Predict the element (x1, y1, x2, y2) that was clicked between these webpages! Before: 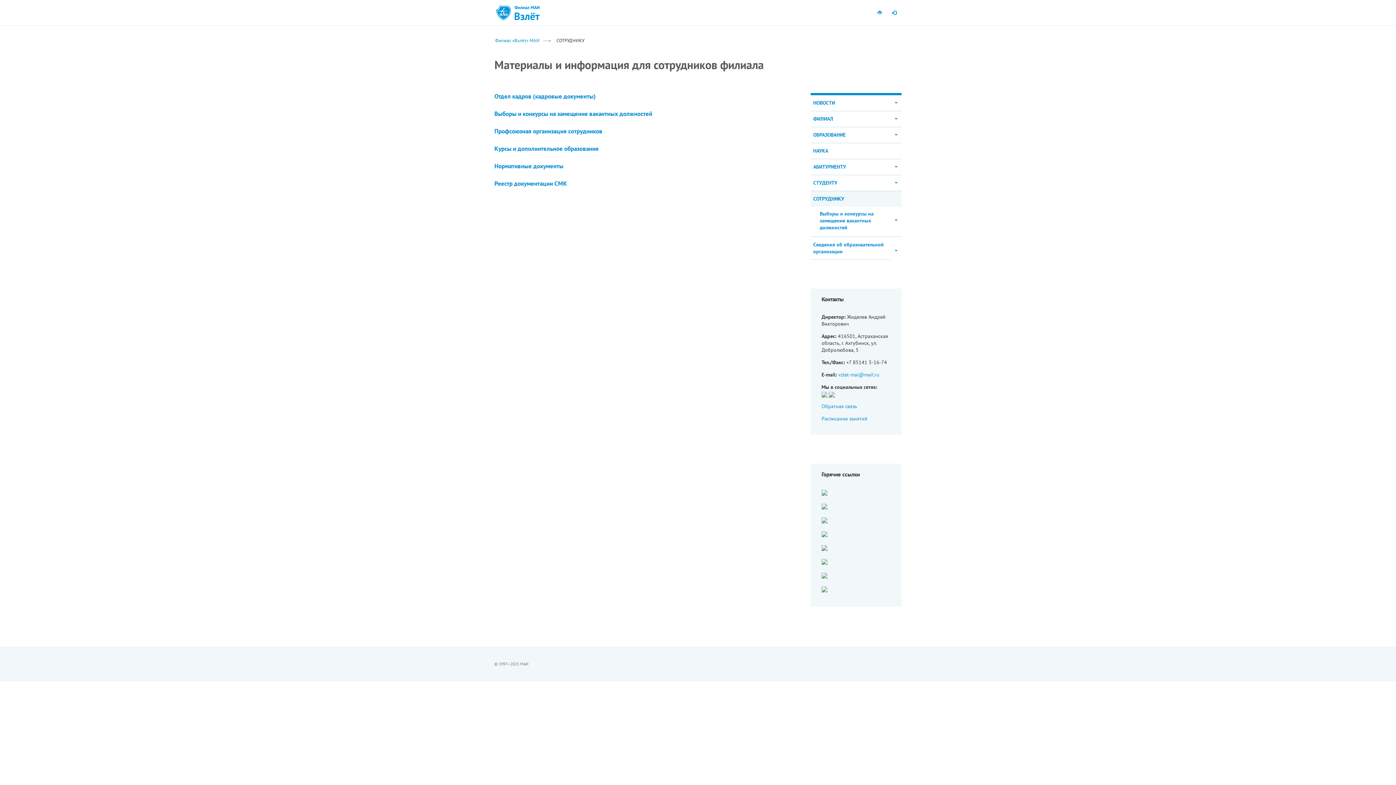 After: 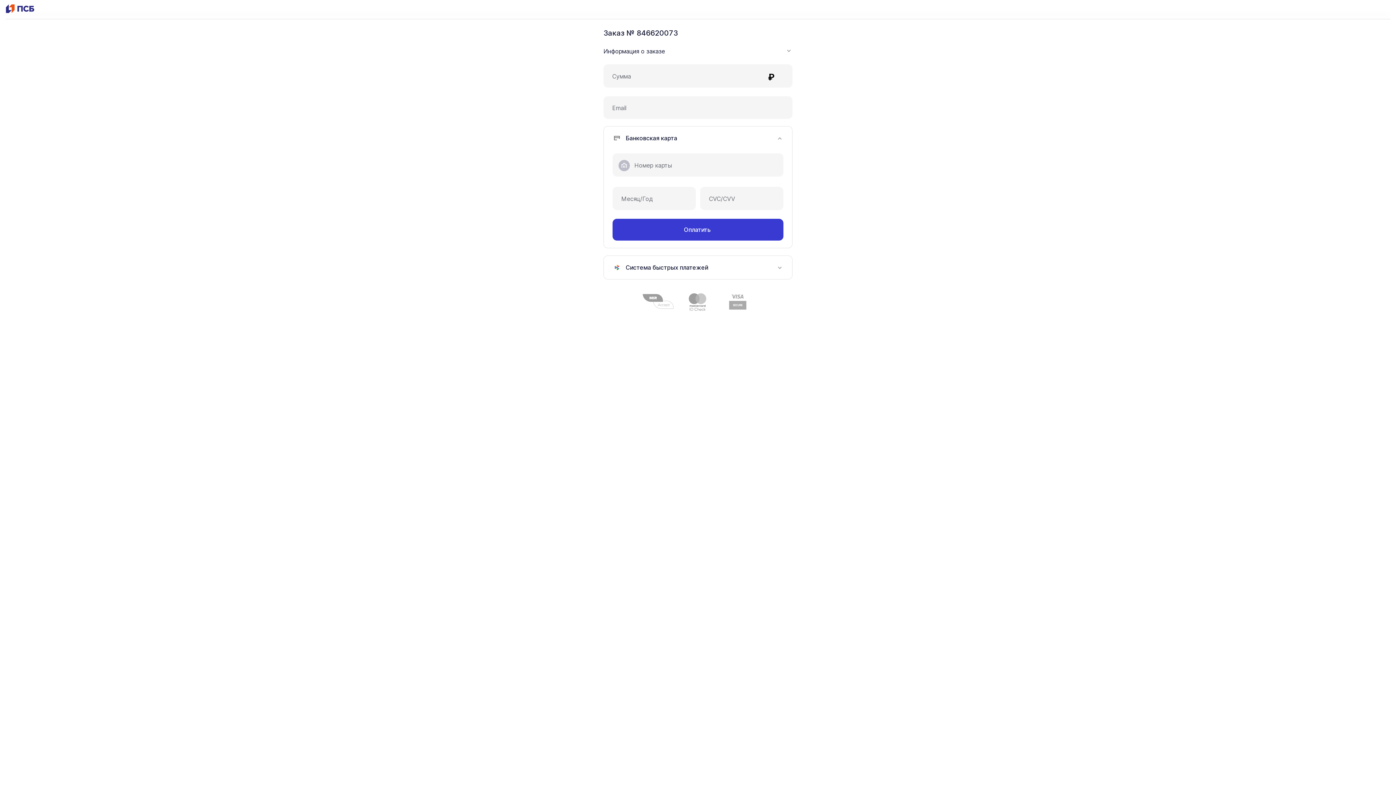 Action: bbox: (821, 544, 827, 550)